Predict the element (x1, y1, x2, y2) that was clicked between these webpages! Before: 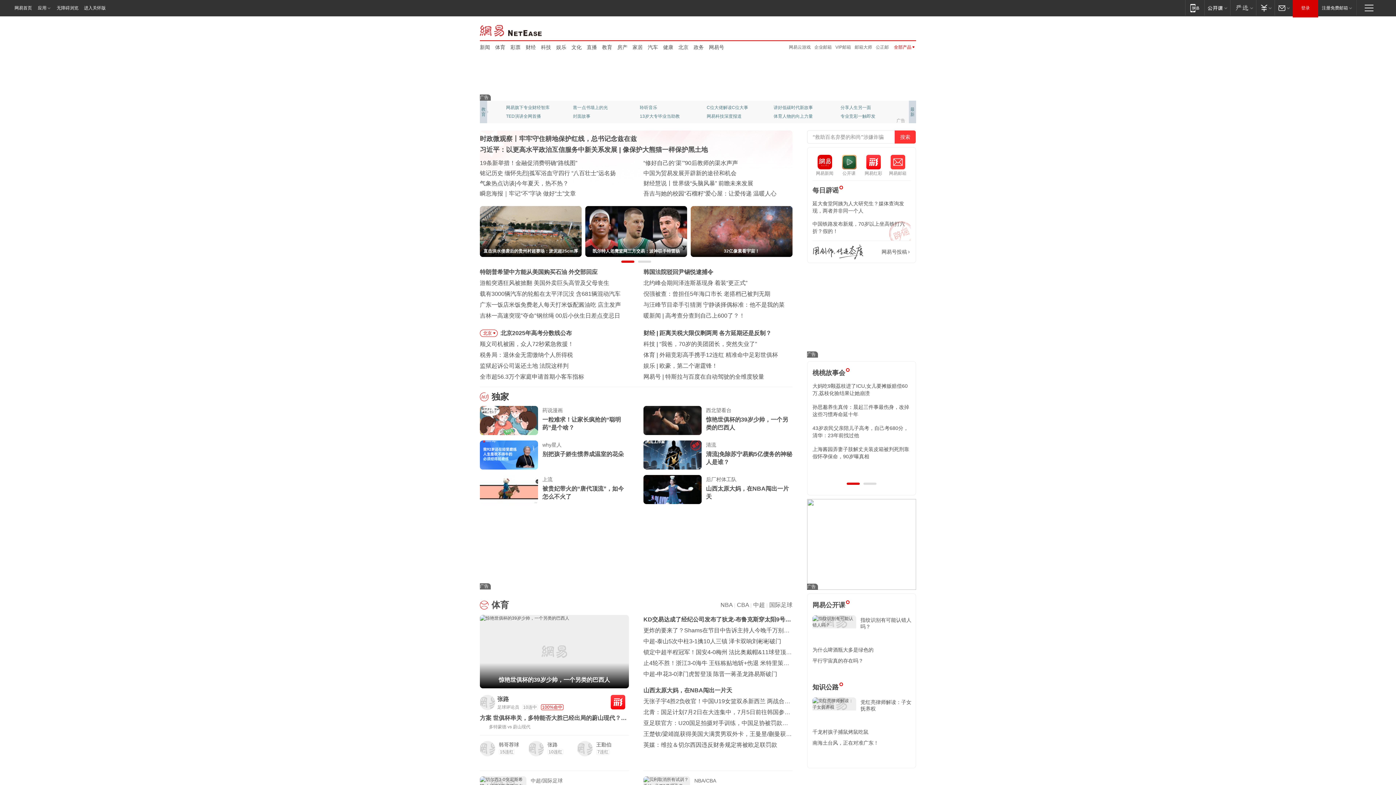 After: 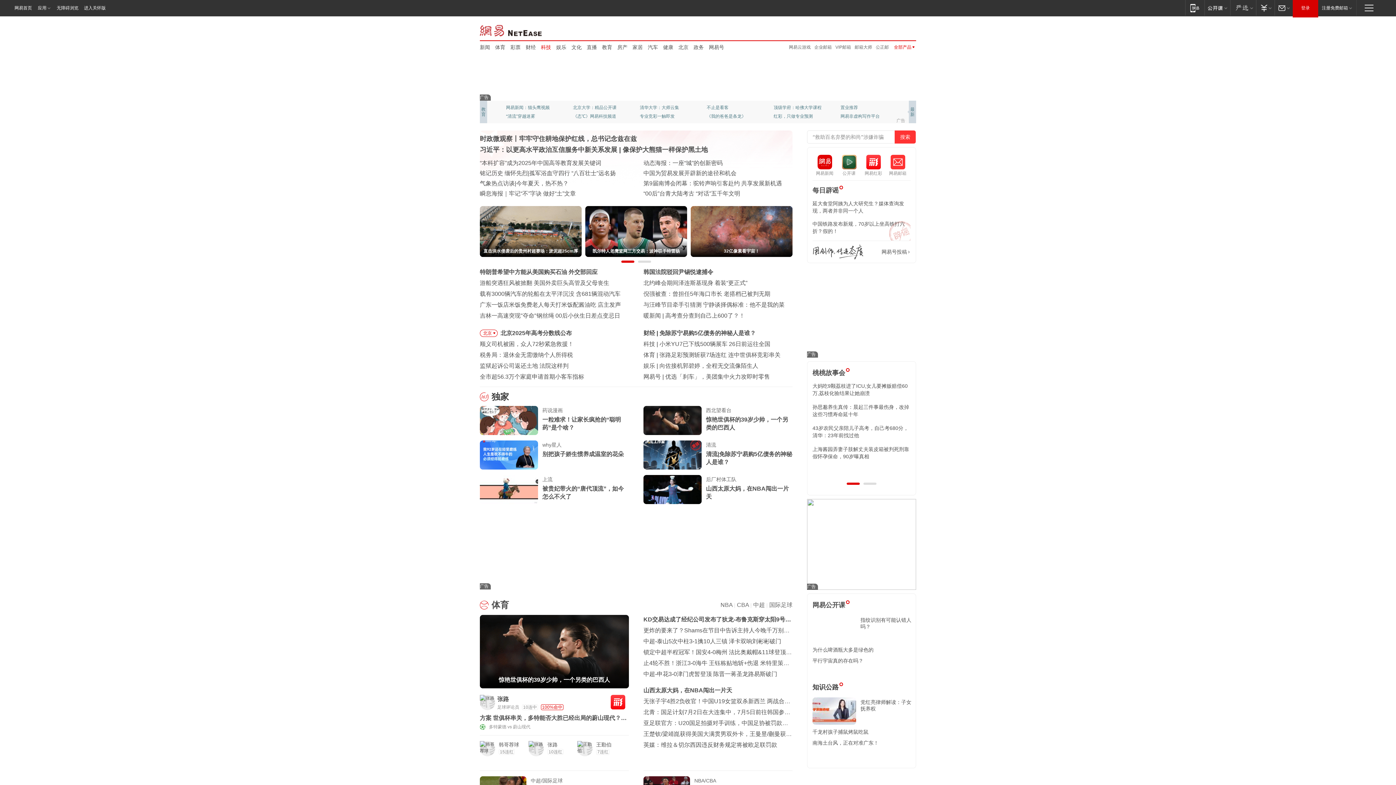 Action: label: 科技 bbox: (541, 43, 551, 50)